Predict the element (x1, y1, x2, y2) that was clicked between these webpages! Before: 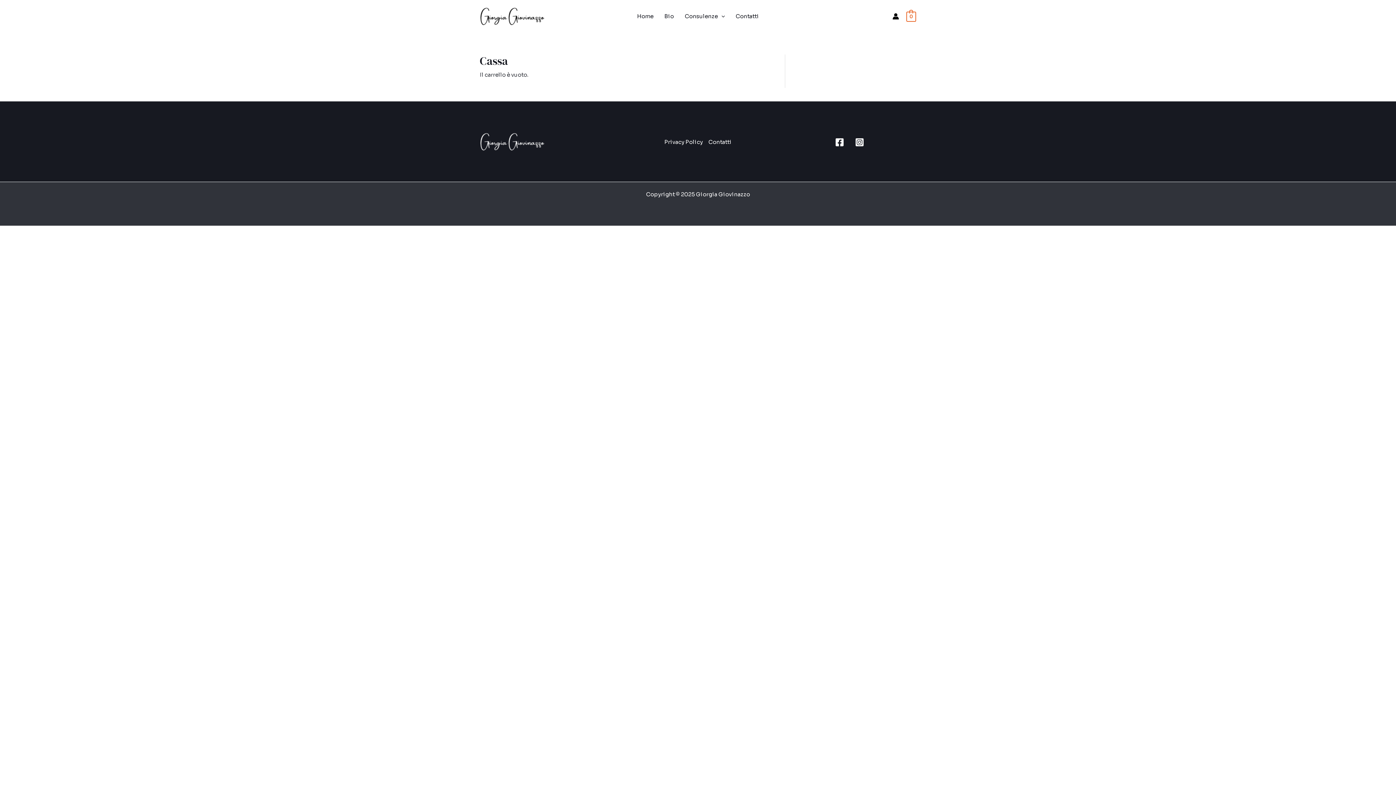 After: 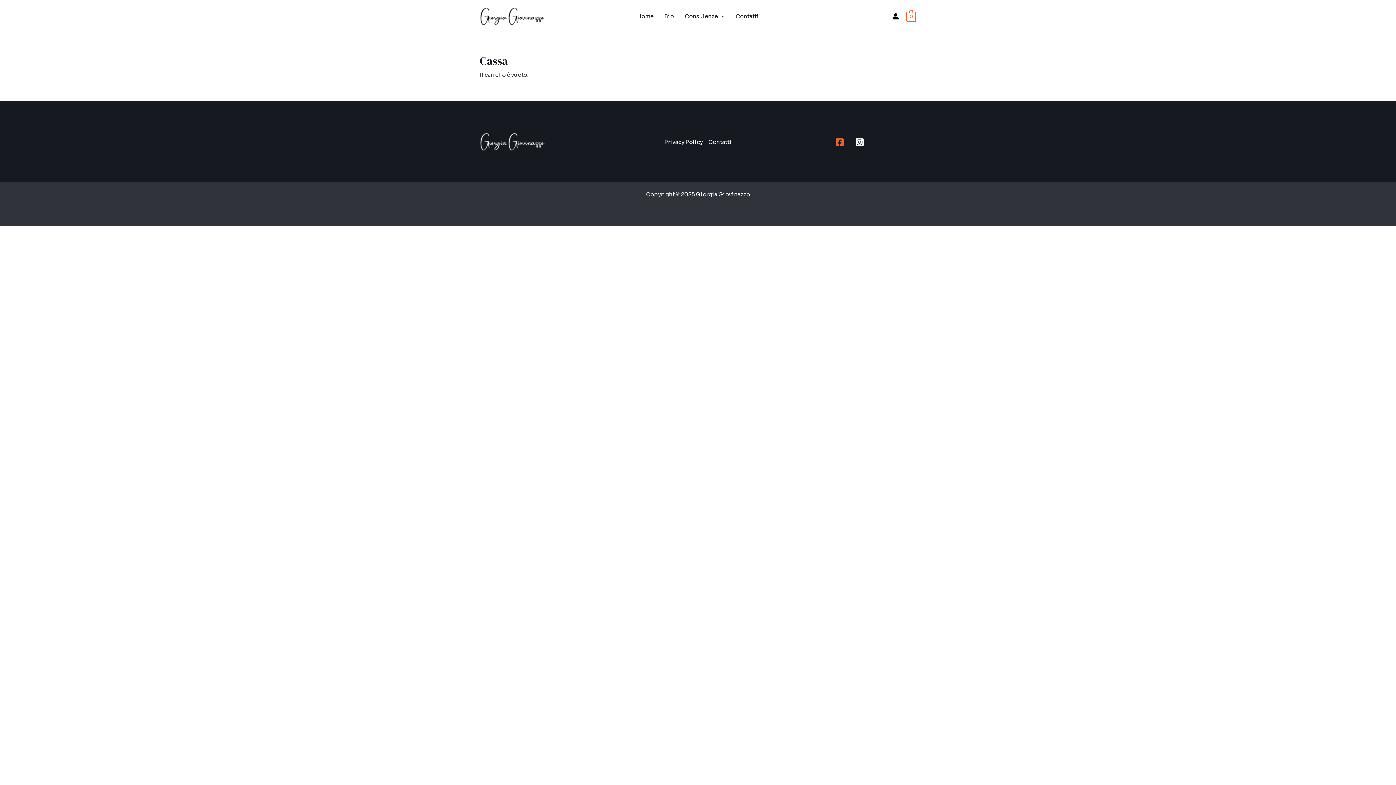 Action: bbox: (835, 137, 844, 146) label: Facebook